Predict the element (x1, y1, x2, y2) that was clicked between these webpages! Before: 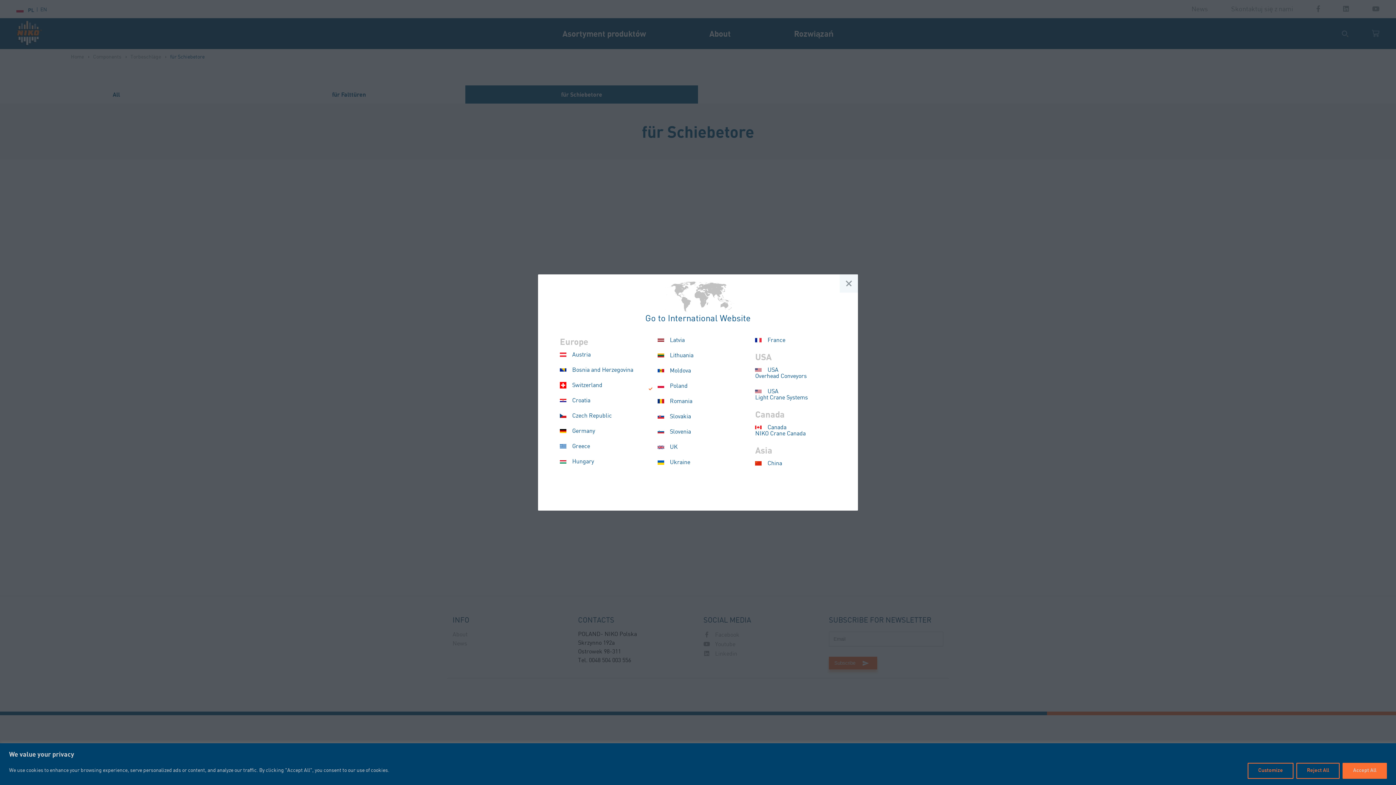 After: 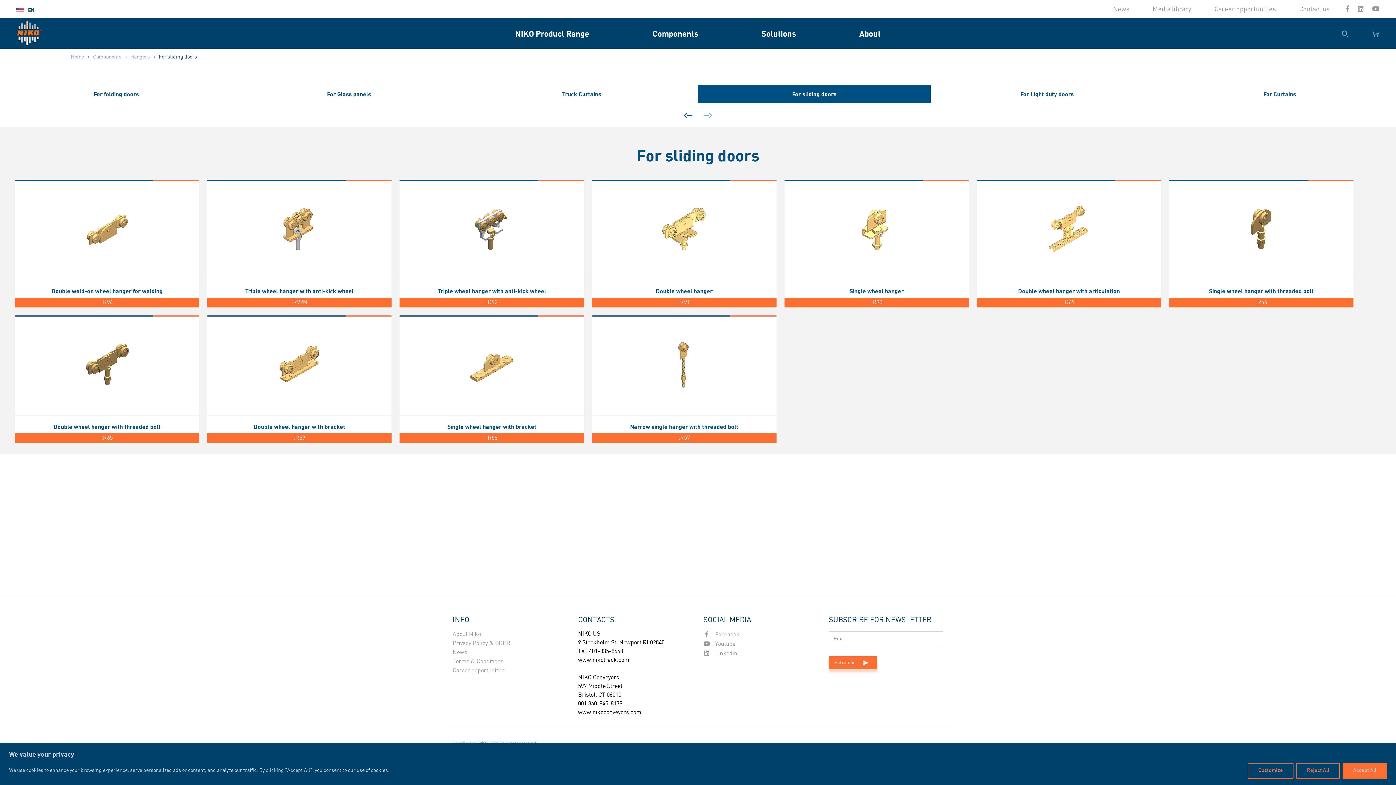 Action: label:  USA
Overhead Conveyors bbox: (755, 366, 807, 379)